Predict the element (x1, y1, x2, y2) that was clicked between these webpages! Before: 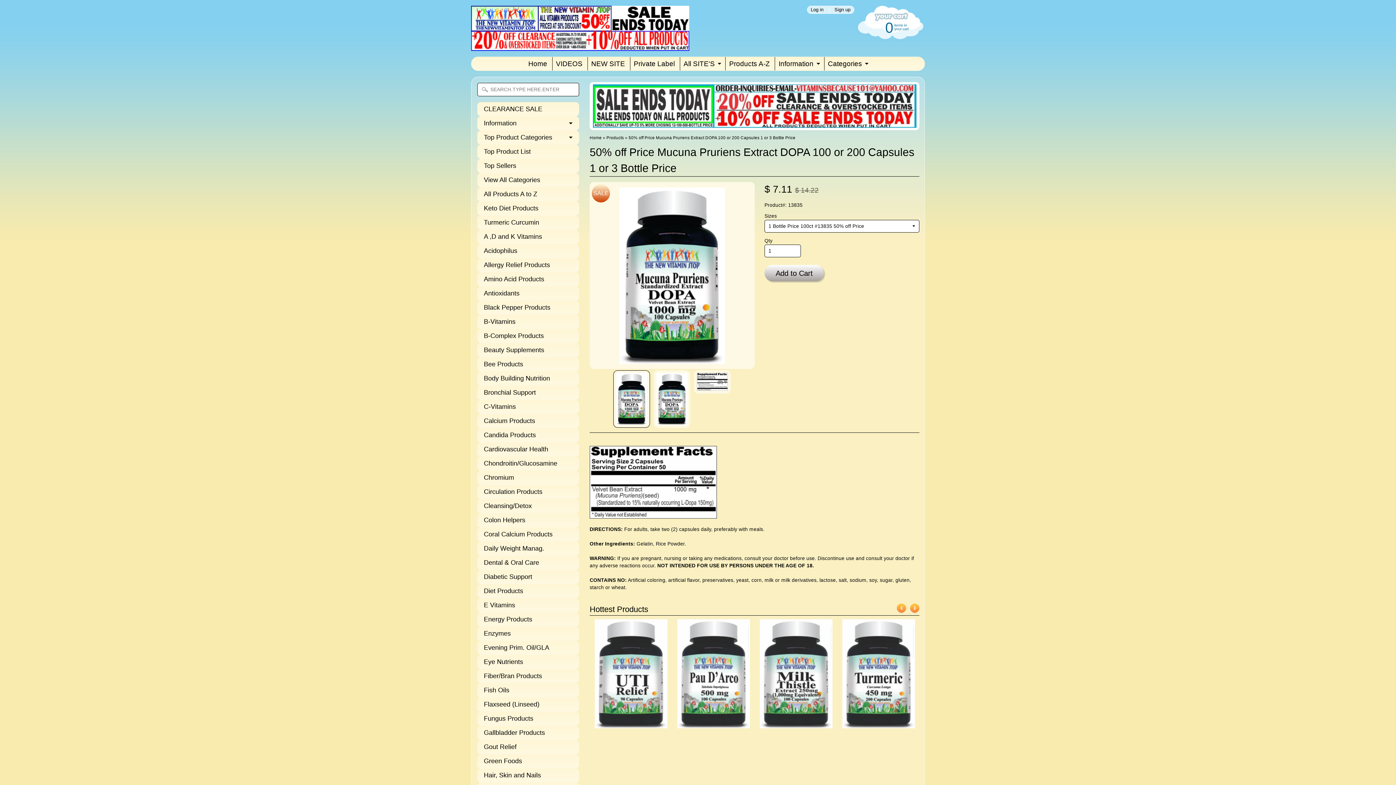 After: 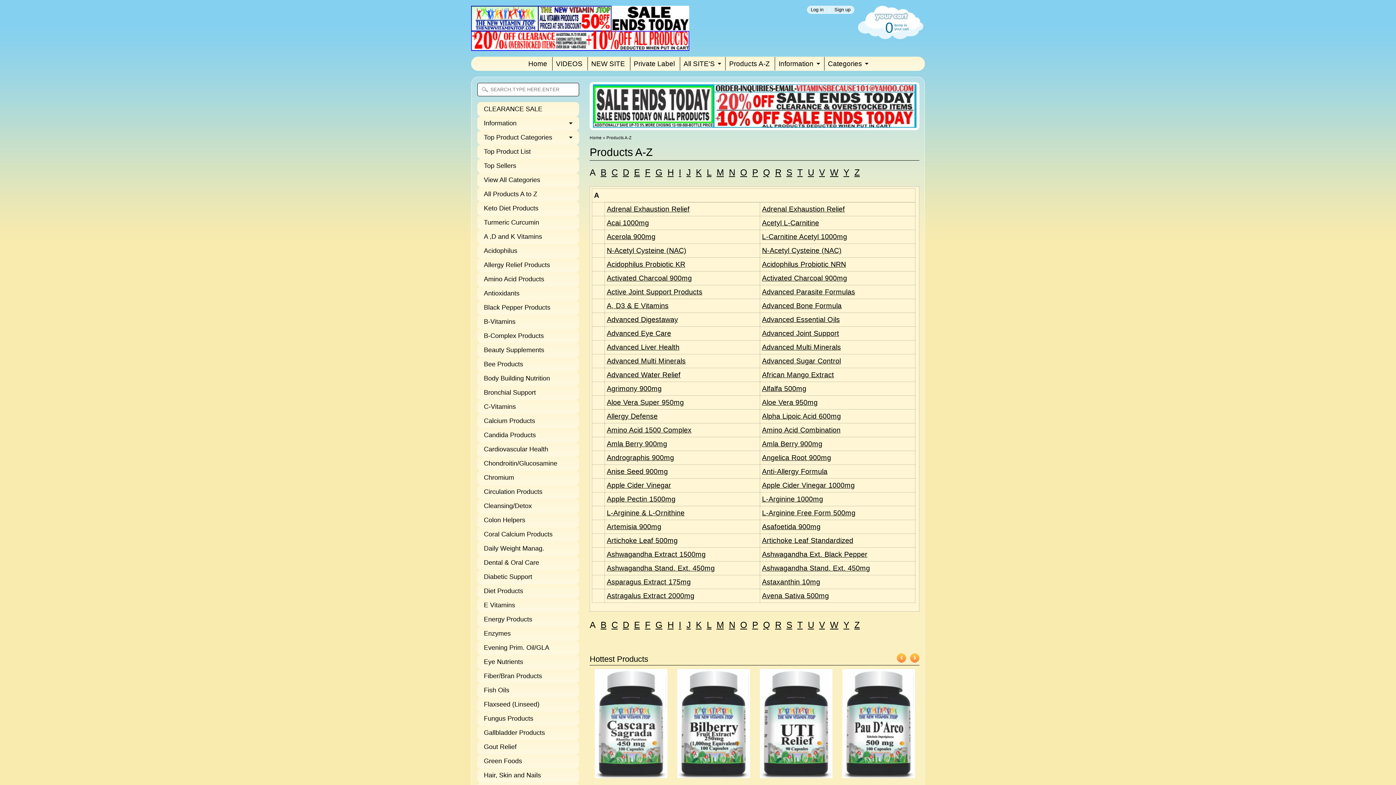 Action: label: View All Categories bbox: (477, 173, 579, 187)